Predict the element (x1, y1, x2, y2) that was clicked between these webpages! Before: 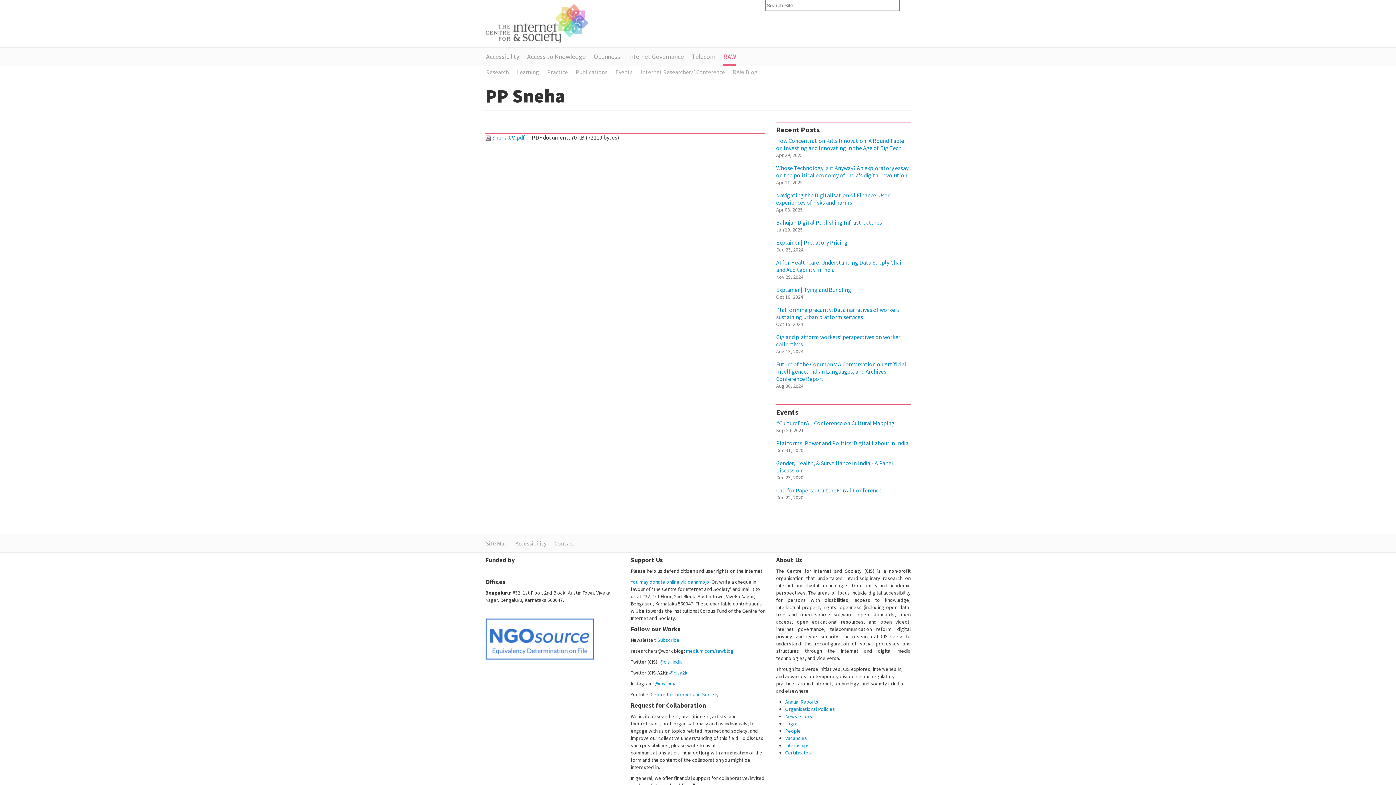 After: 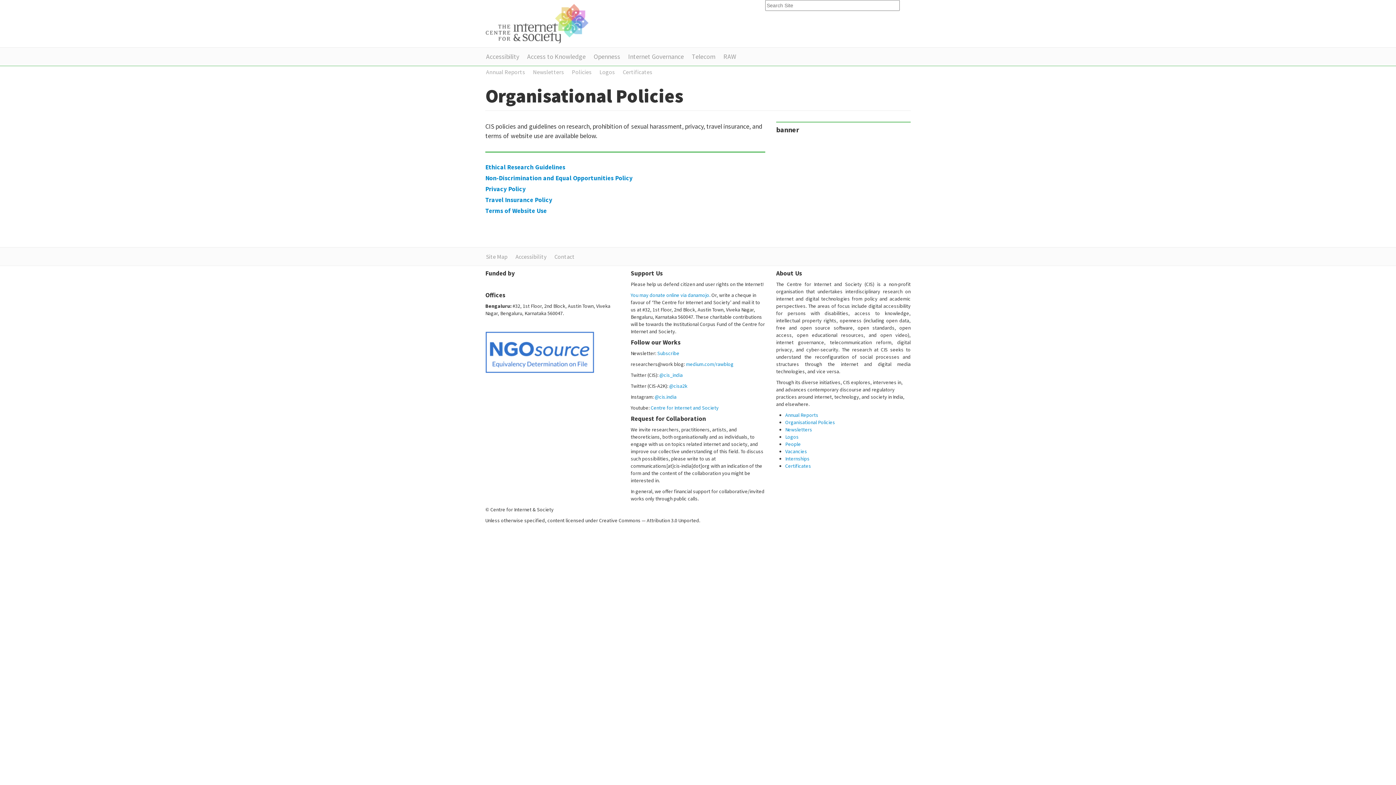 Action: bbox: (785, 706, 835, 712) label: Organisational Policies